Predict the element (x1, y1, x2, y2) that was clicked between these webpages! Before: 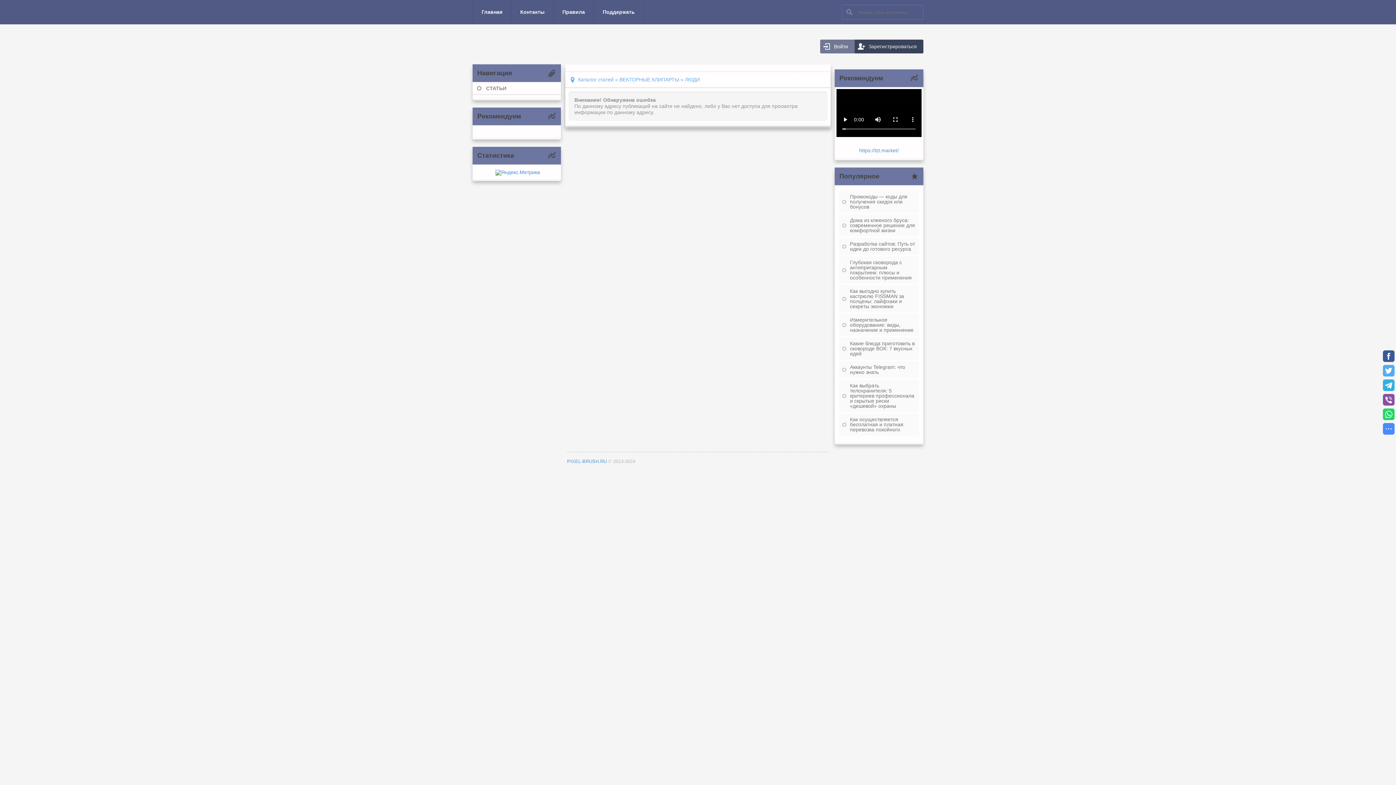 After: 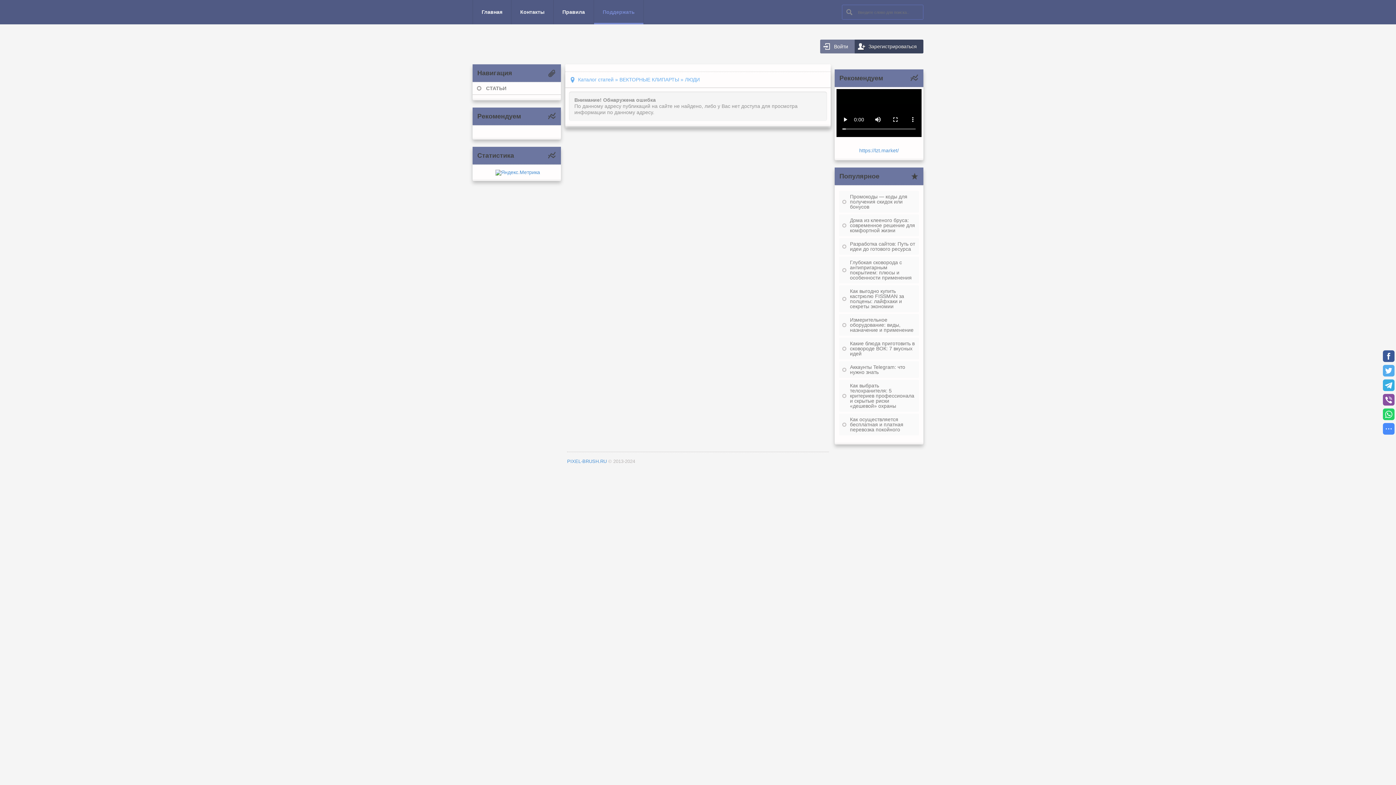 Action: bbox: (594, 0, 644, 24) label: Поддержать